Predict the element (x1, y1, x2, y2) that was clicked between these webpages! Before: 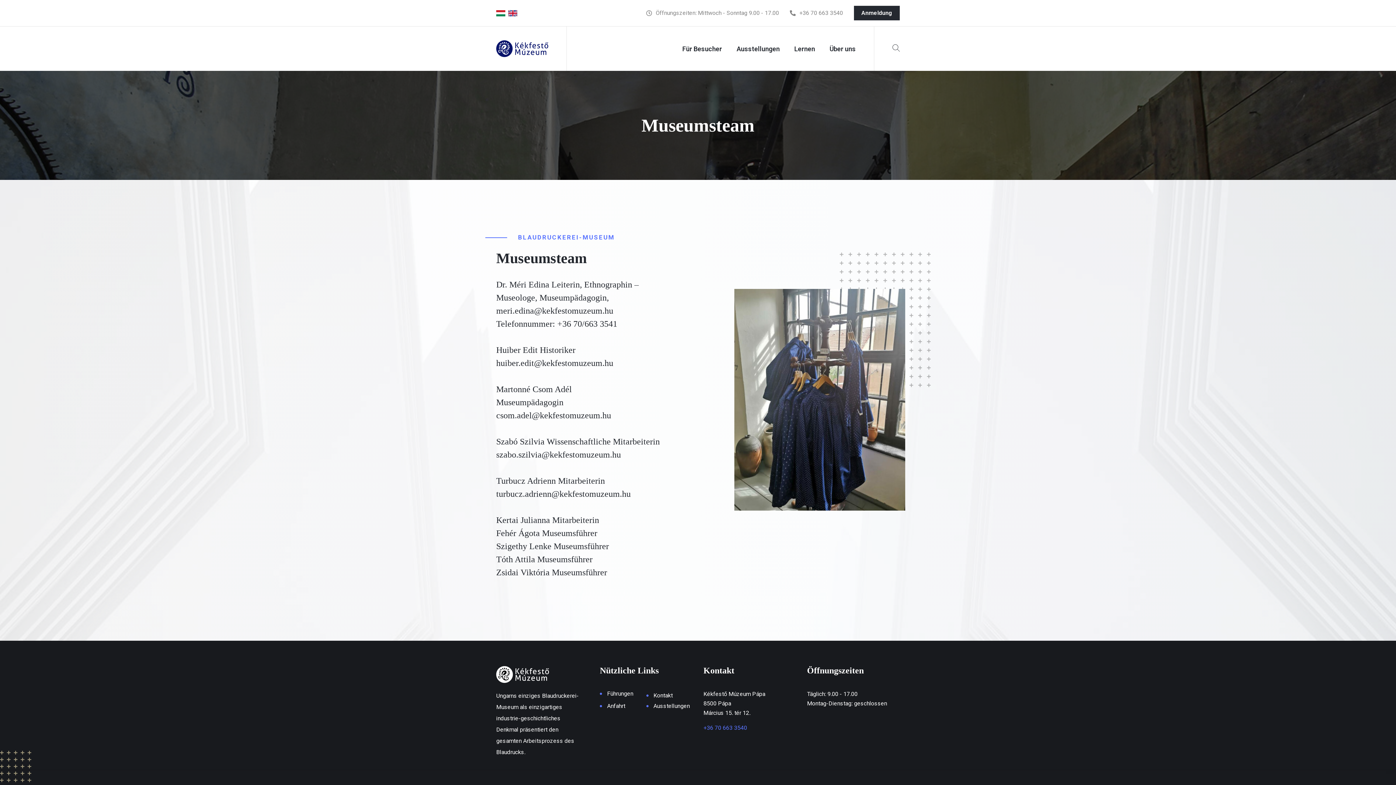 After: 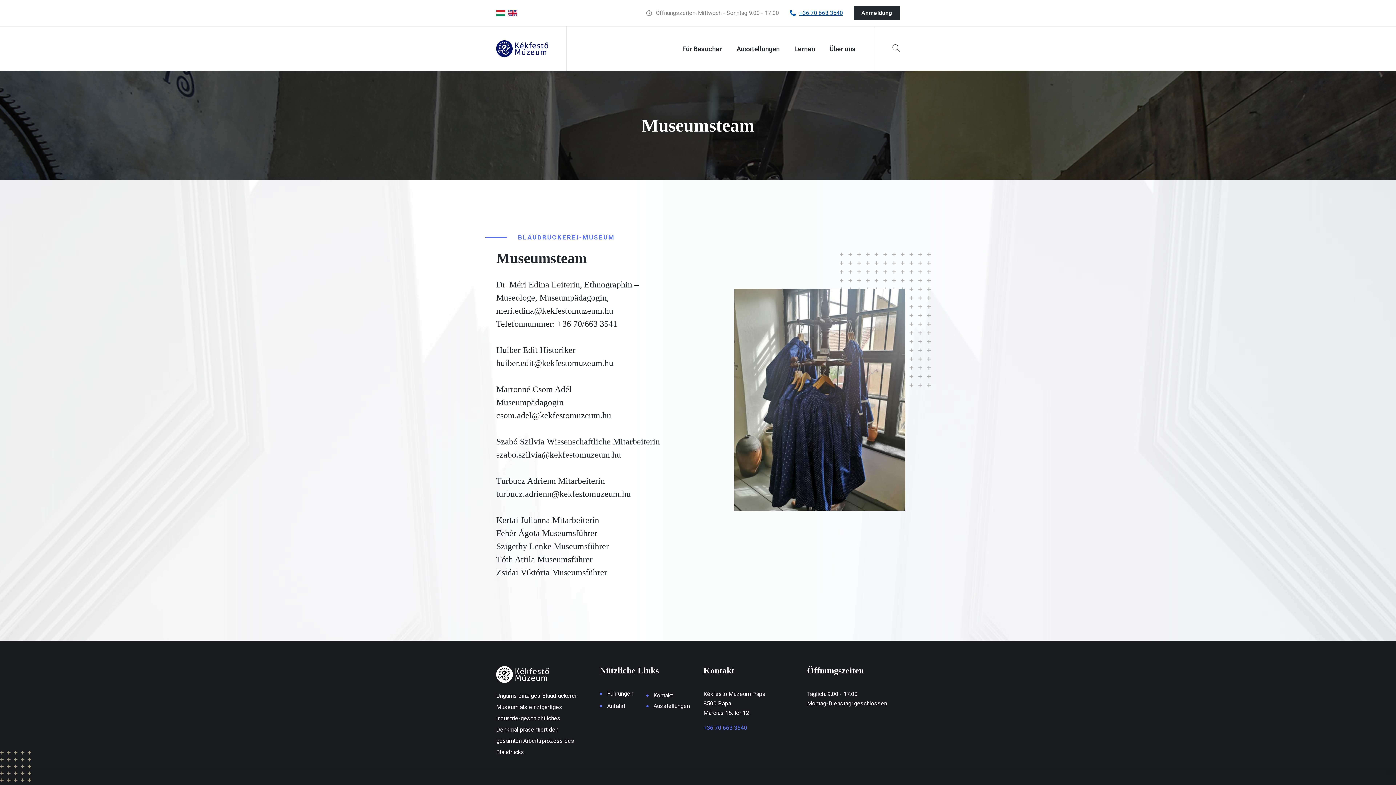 Action: bbox: (790, 8, 843, 17) label: +36 70 663 3540